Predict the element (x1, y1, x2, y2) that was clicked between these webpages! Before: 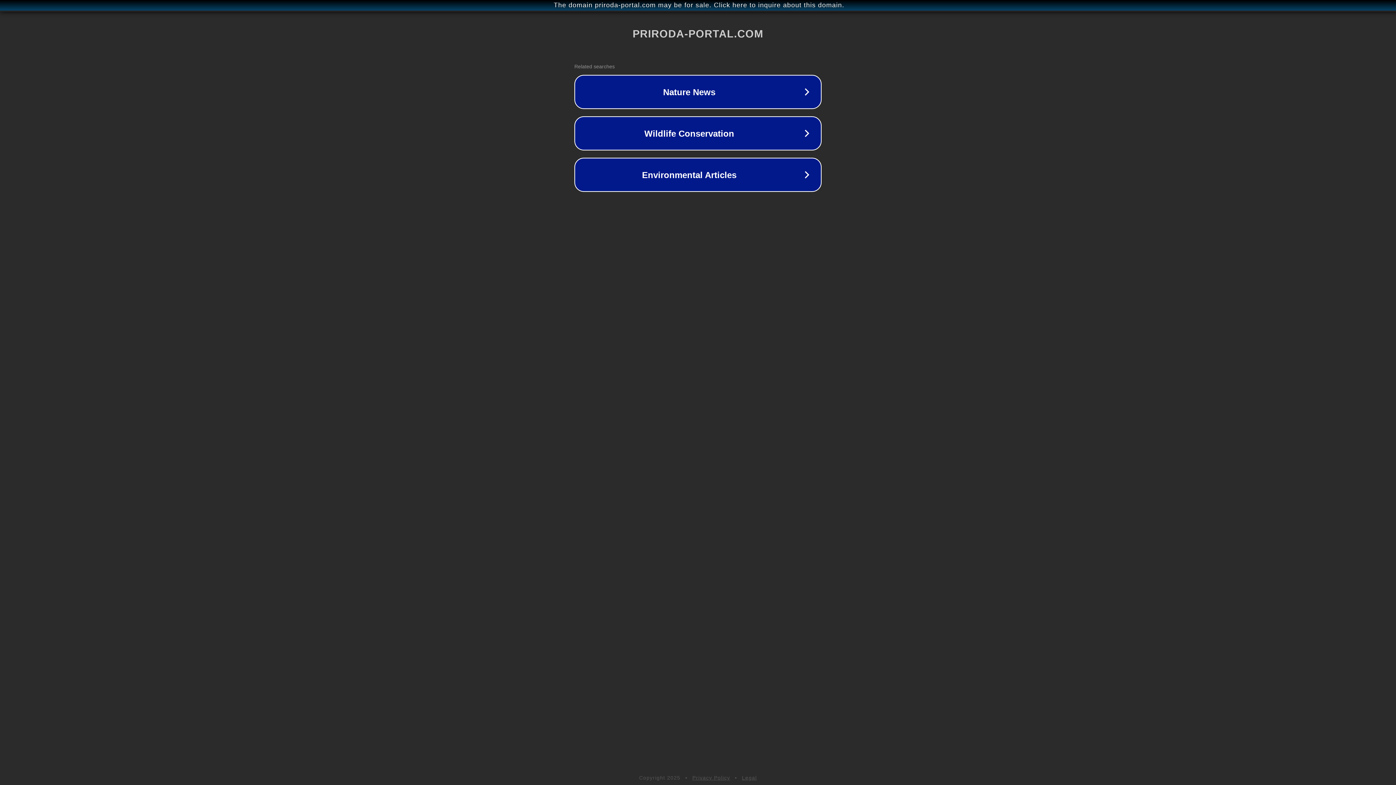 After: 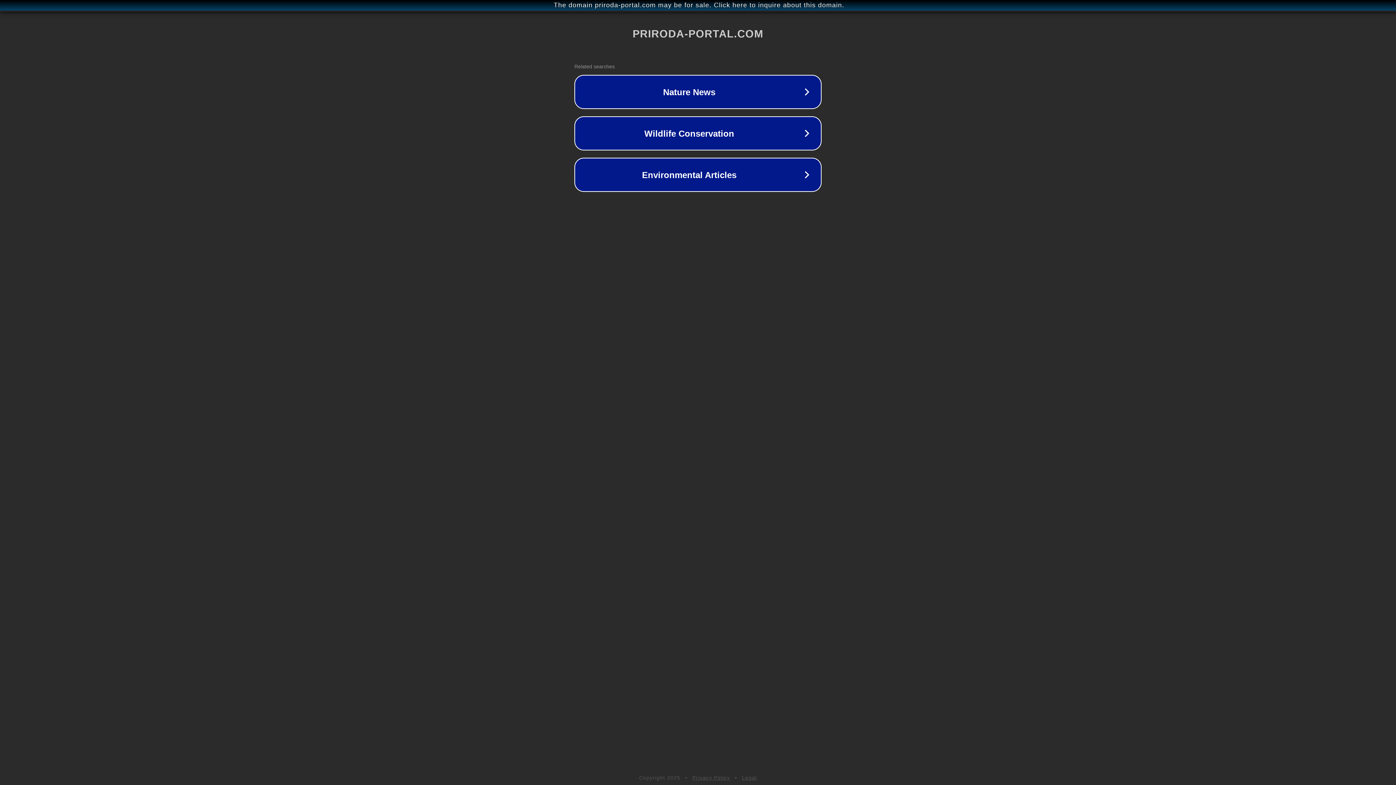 Action: bbox: (692, 775, 730, 781) label: Privacy Policy